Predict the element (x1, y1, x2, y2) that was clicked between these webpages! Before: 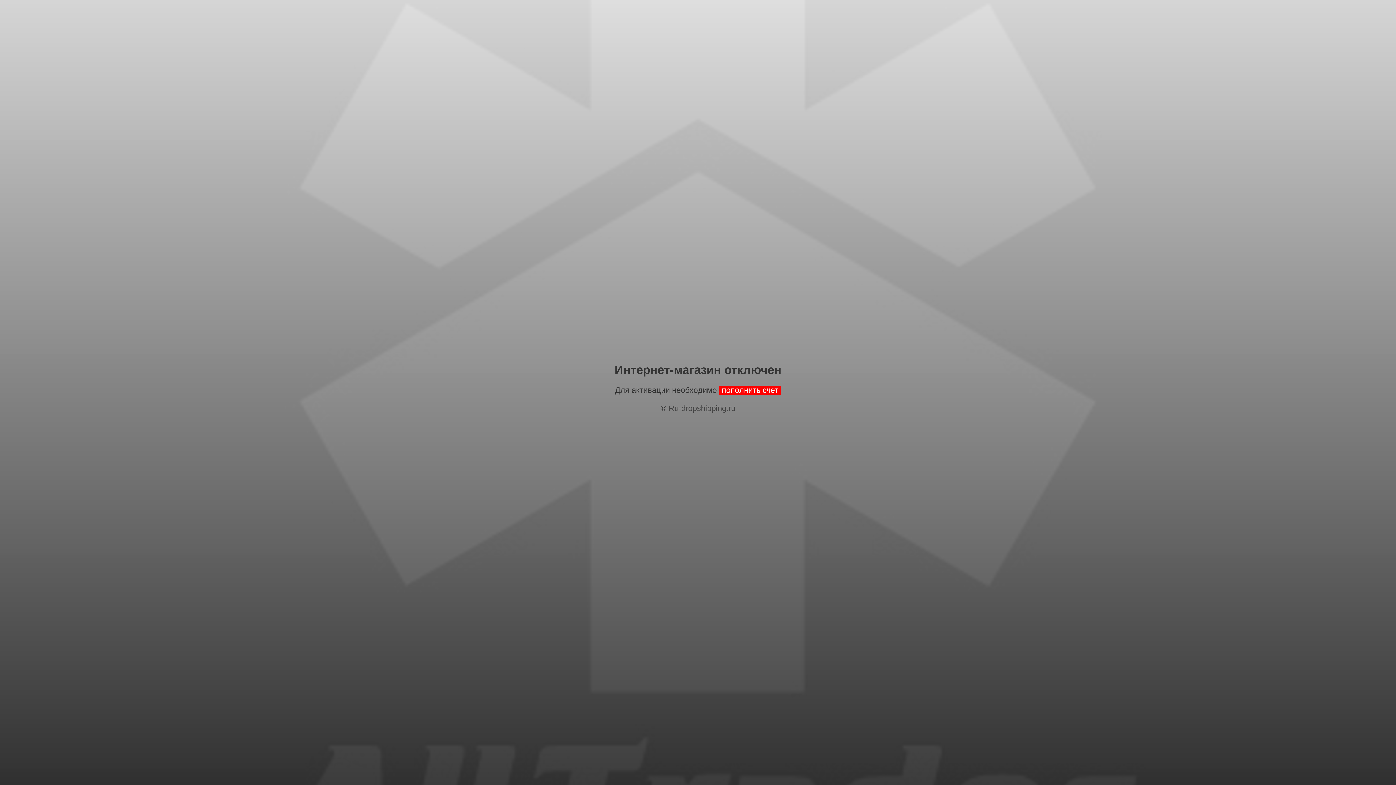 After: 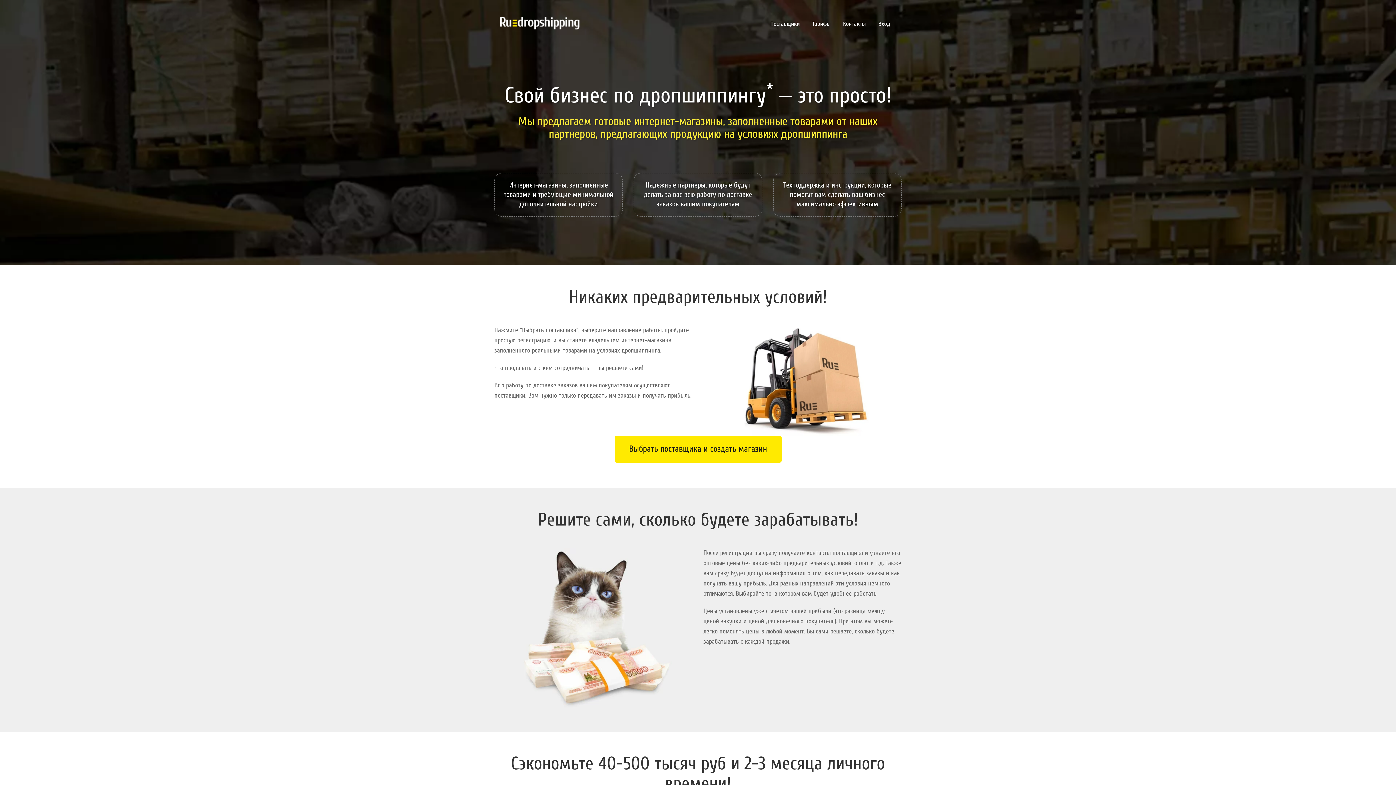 Action: label: Ru-dropshipping.ru bbox: (668, 404, 735, 413)